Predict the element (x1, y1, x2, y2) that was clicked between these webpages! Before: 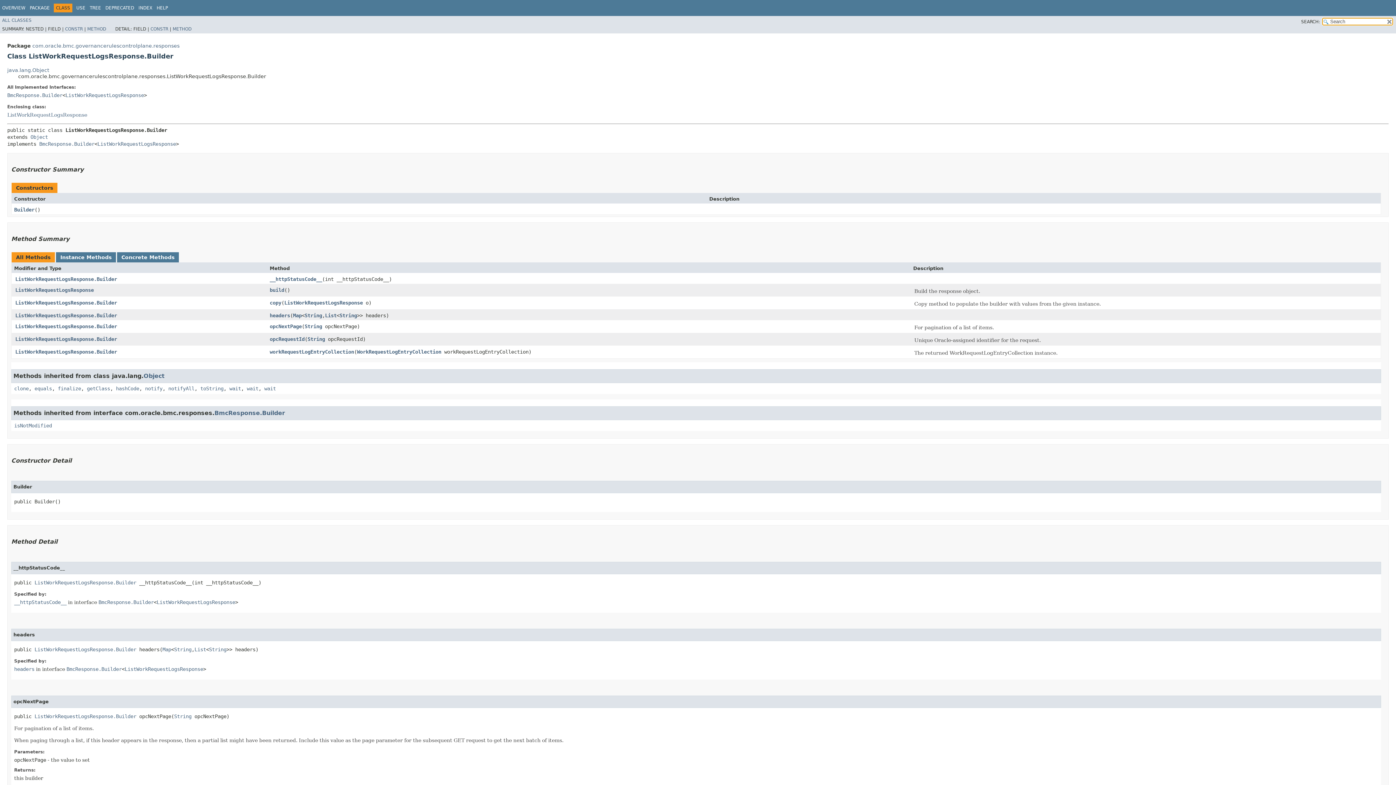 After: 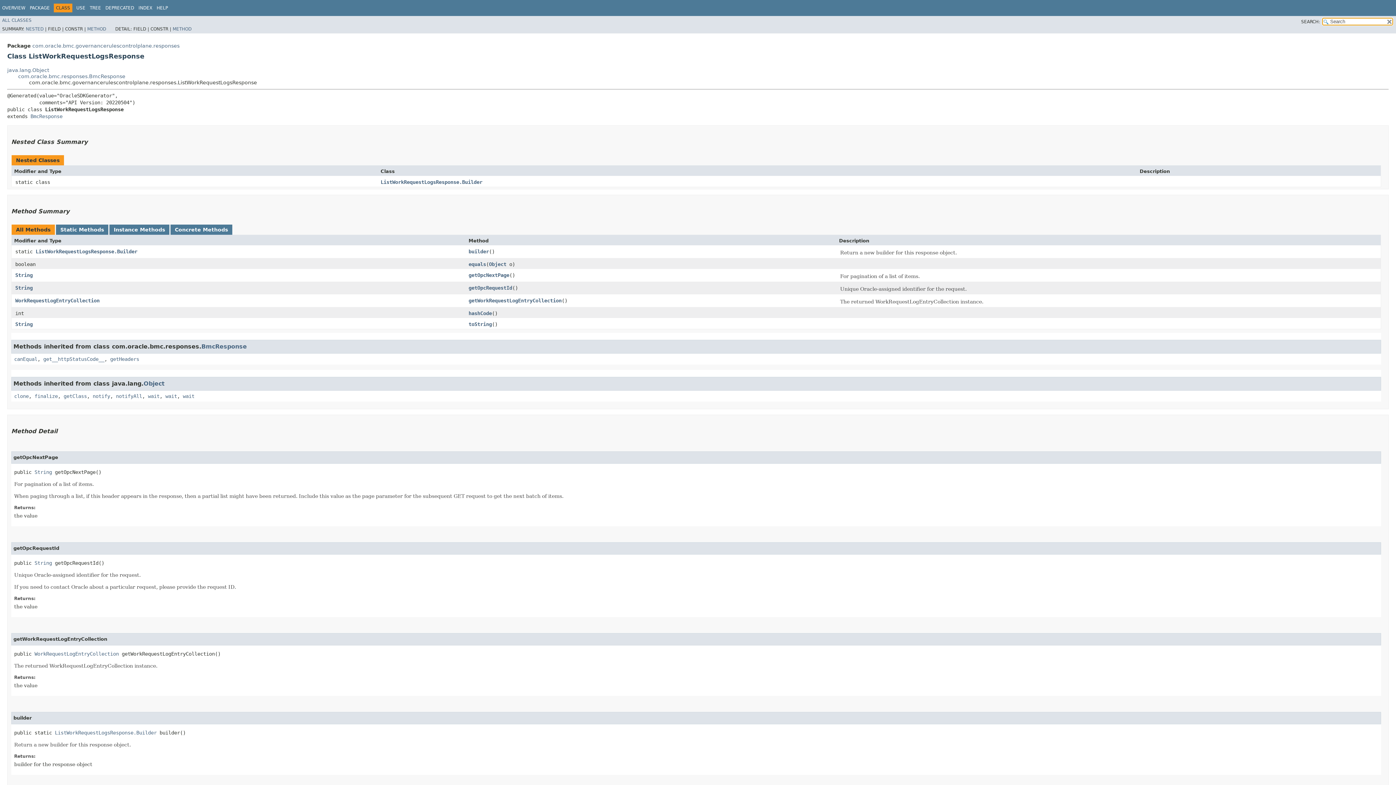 Action: bbox: (124, 666, 203, 672) label: ListWorkRequestLogsResponse